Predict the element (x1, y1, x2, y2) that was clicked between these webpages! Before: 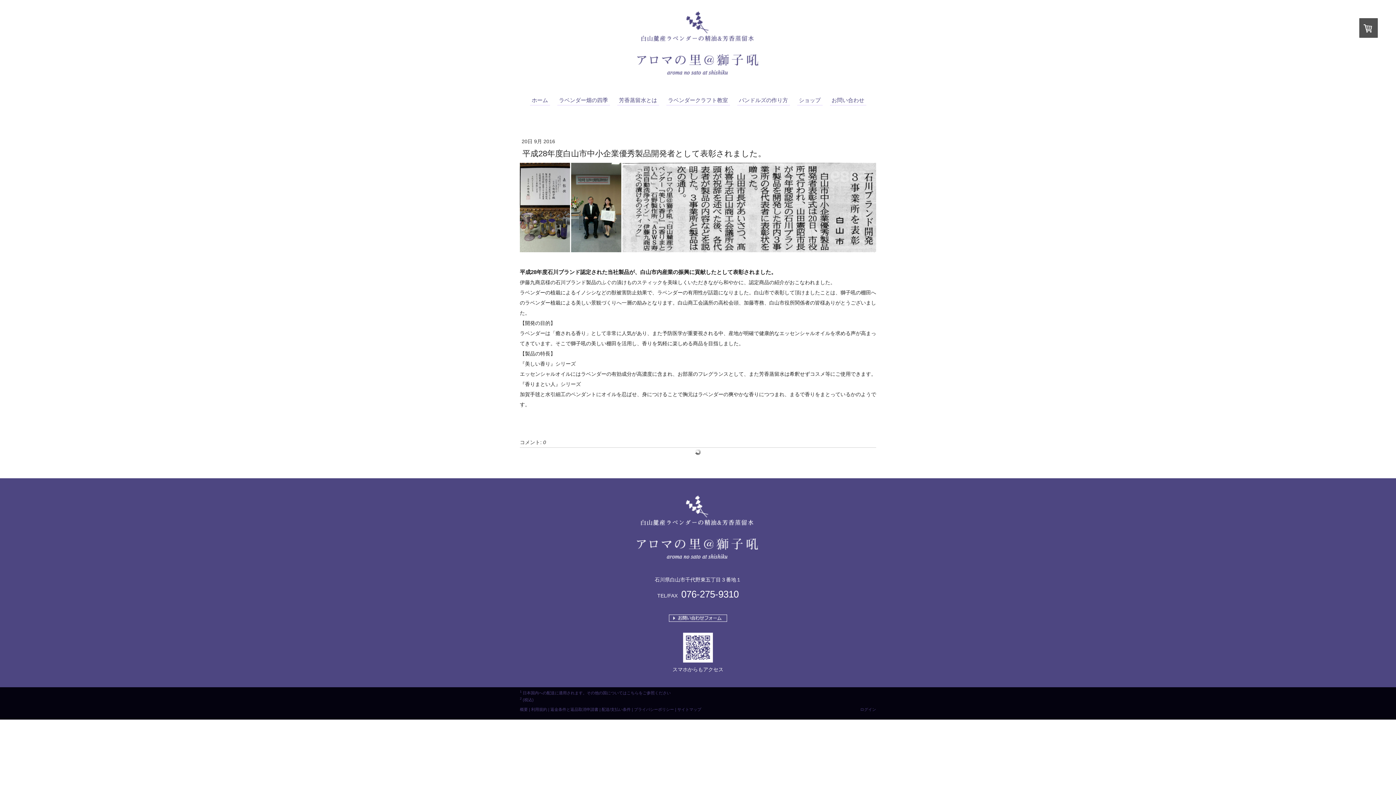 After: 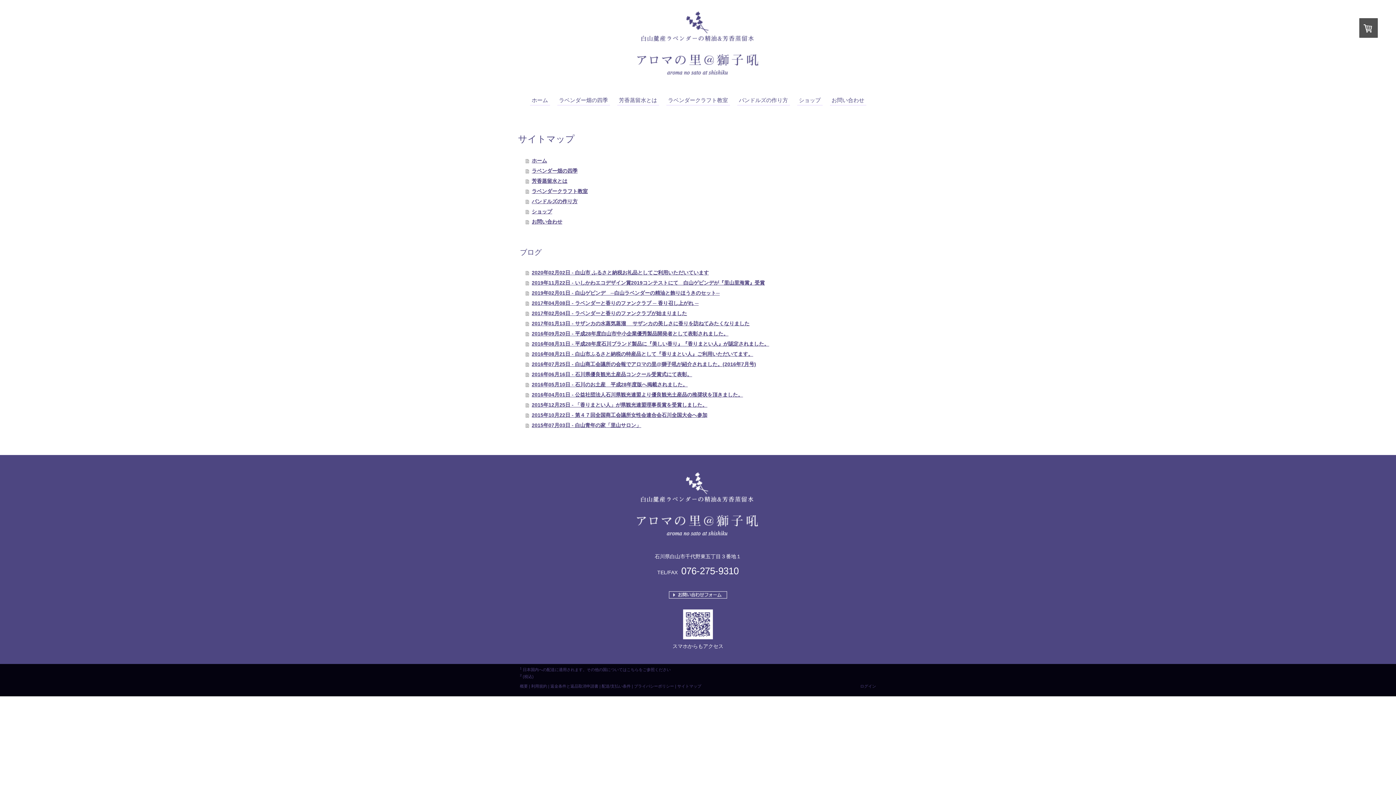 Action: bbox: (677, 707, 701, 712) label: サイトマップ